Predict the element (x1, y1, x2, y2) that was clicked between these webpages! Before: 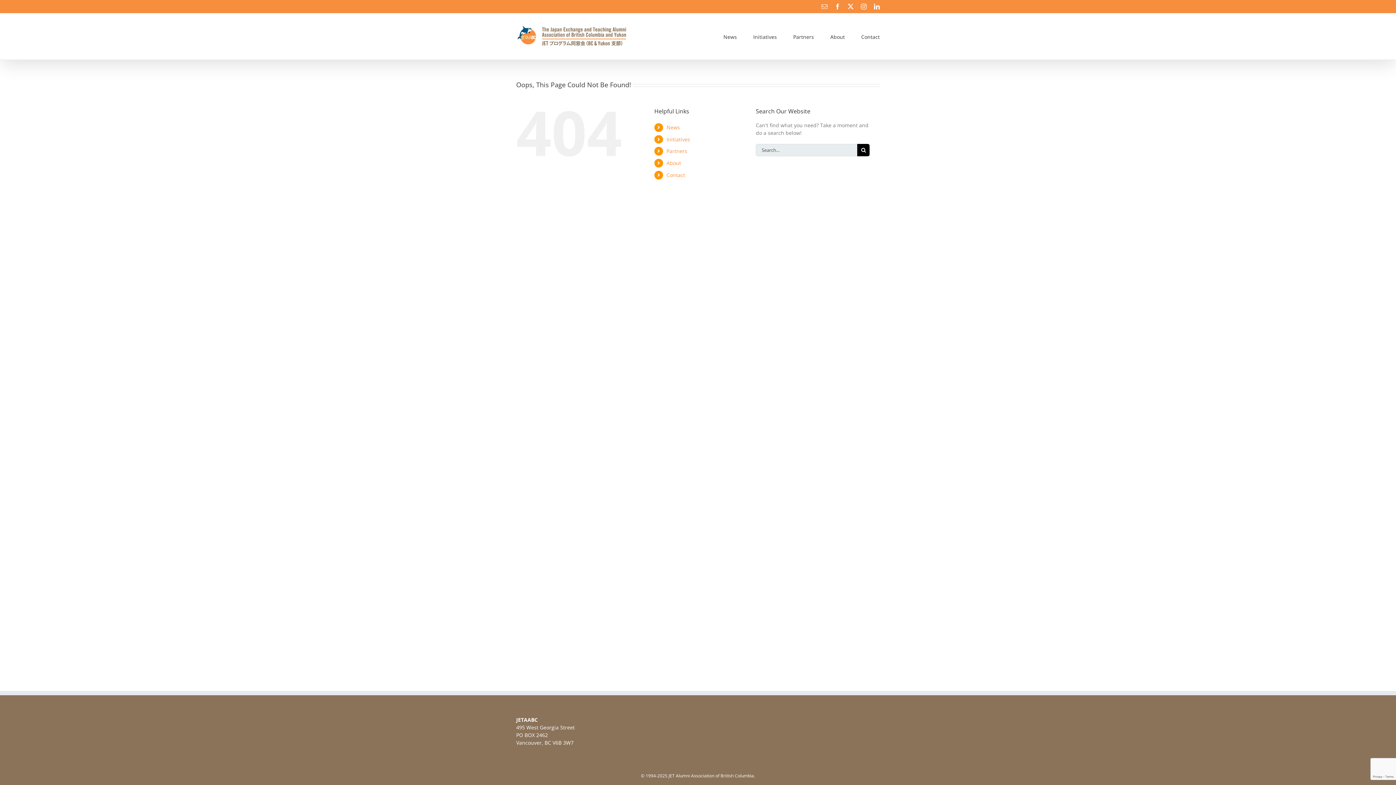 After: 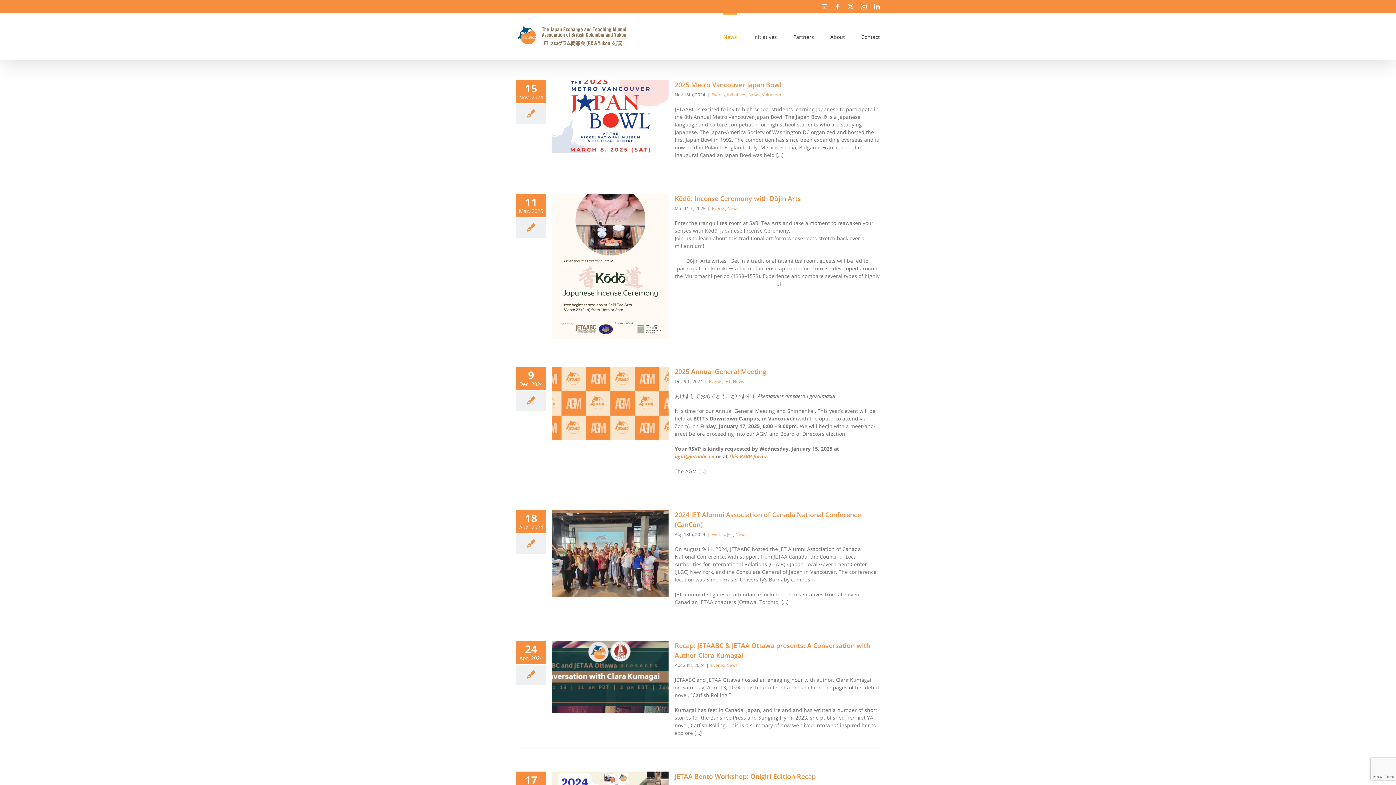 Action: label: News bbox: (666, 123, 680, 130)